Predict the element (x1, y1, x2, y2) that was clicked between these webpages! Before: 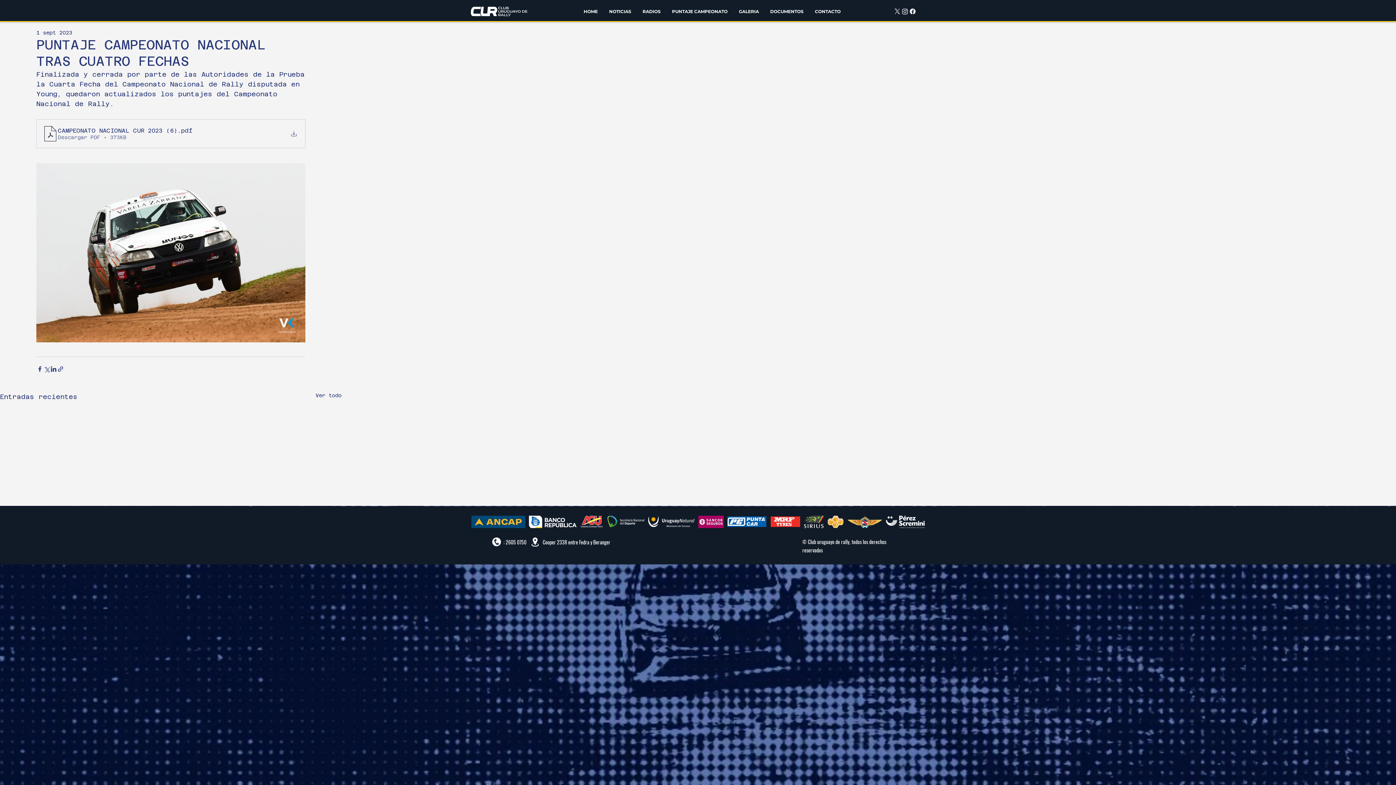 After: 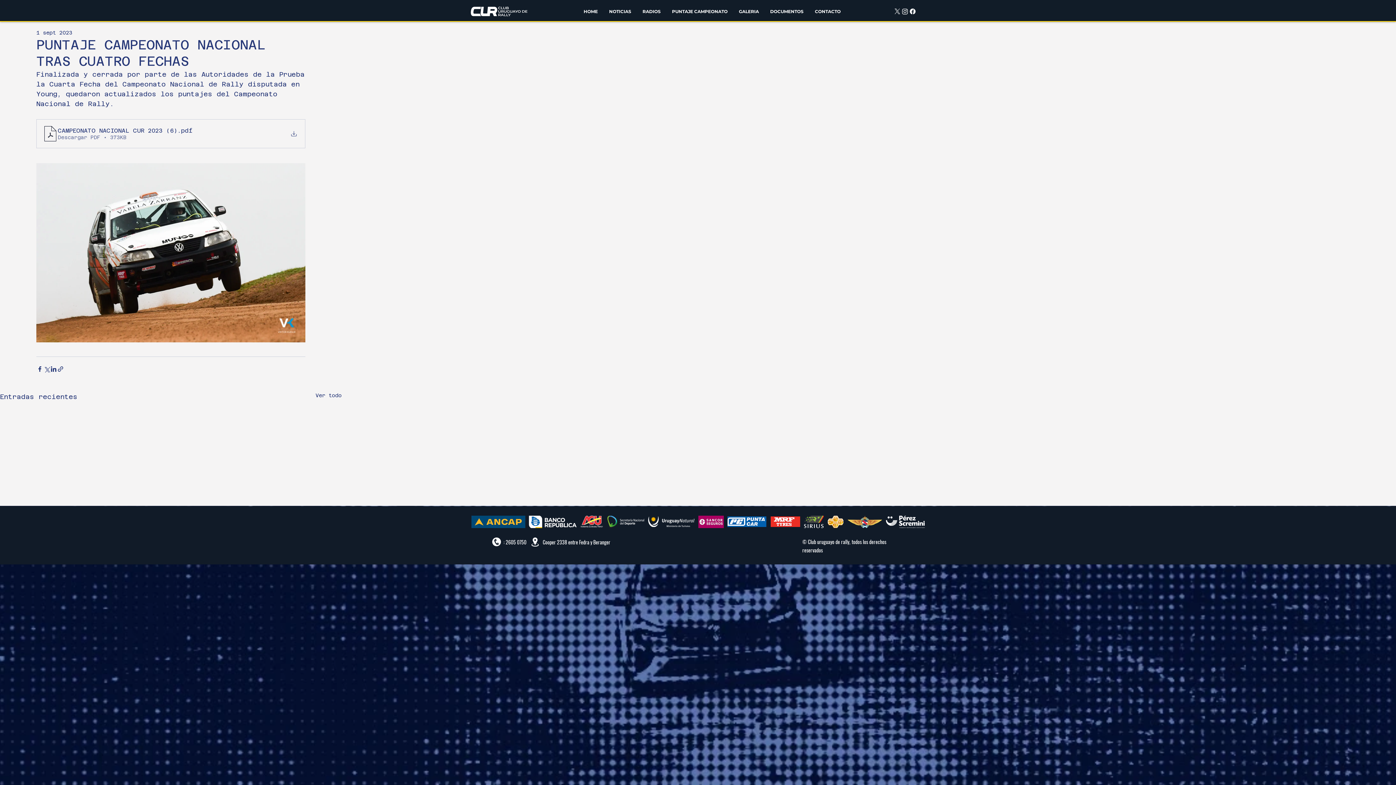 Action: label: GALERIA bbox: (733, 7, 764, 15)